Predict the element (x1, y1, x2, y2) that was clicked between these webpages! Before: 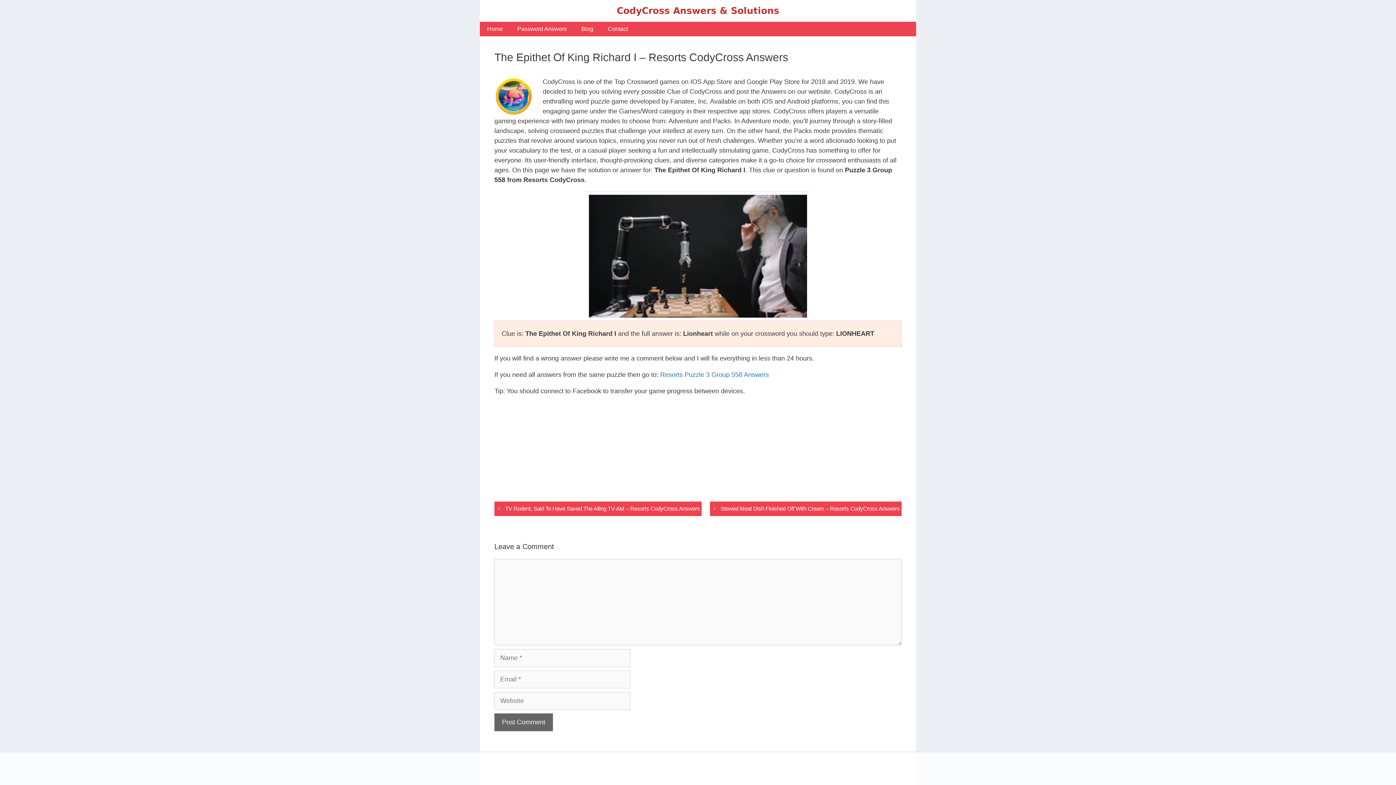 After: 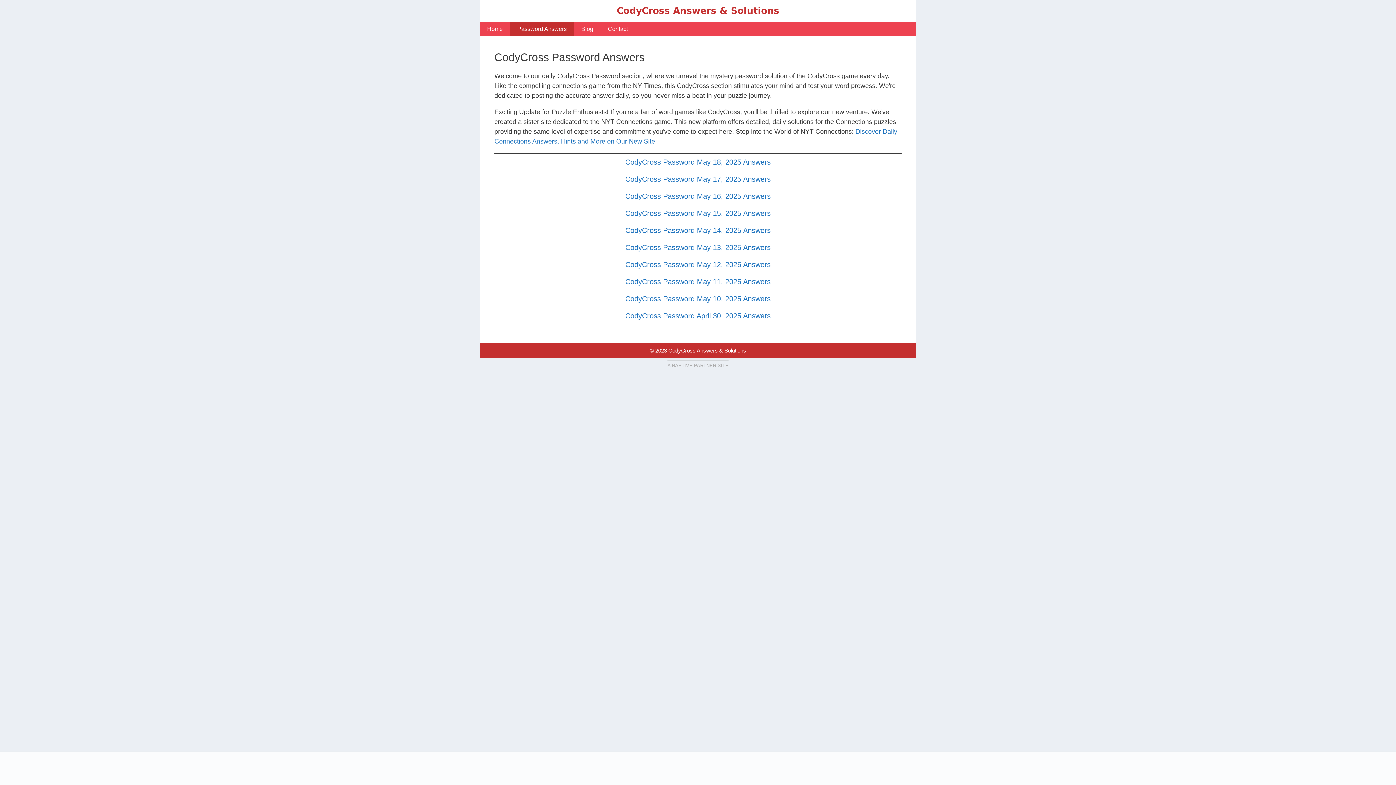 Action: bbox: (510, 21, 574, 36) label: Password Answers